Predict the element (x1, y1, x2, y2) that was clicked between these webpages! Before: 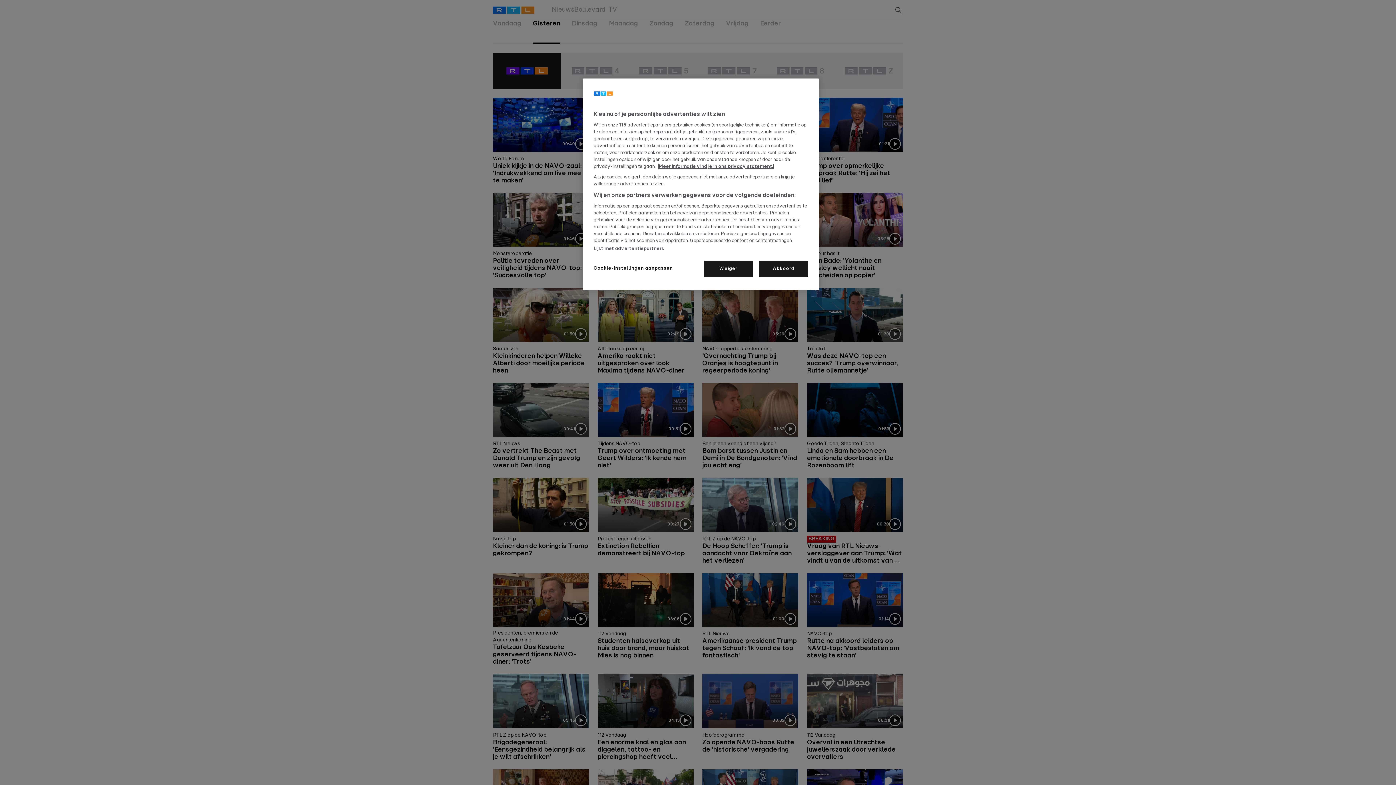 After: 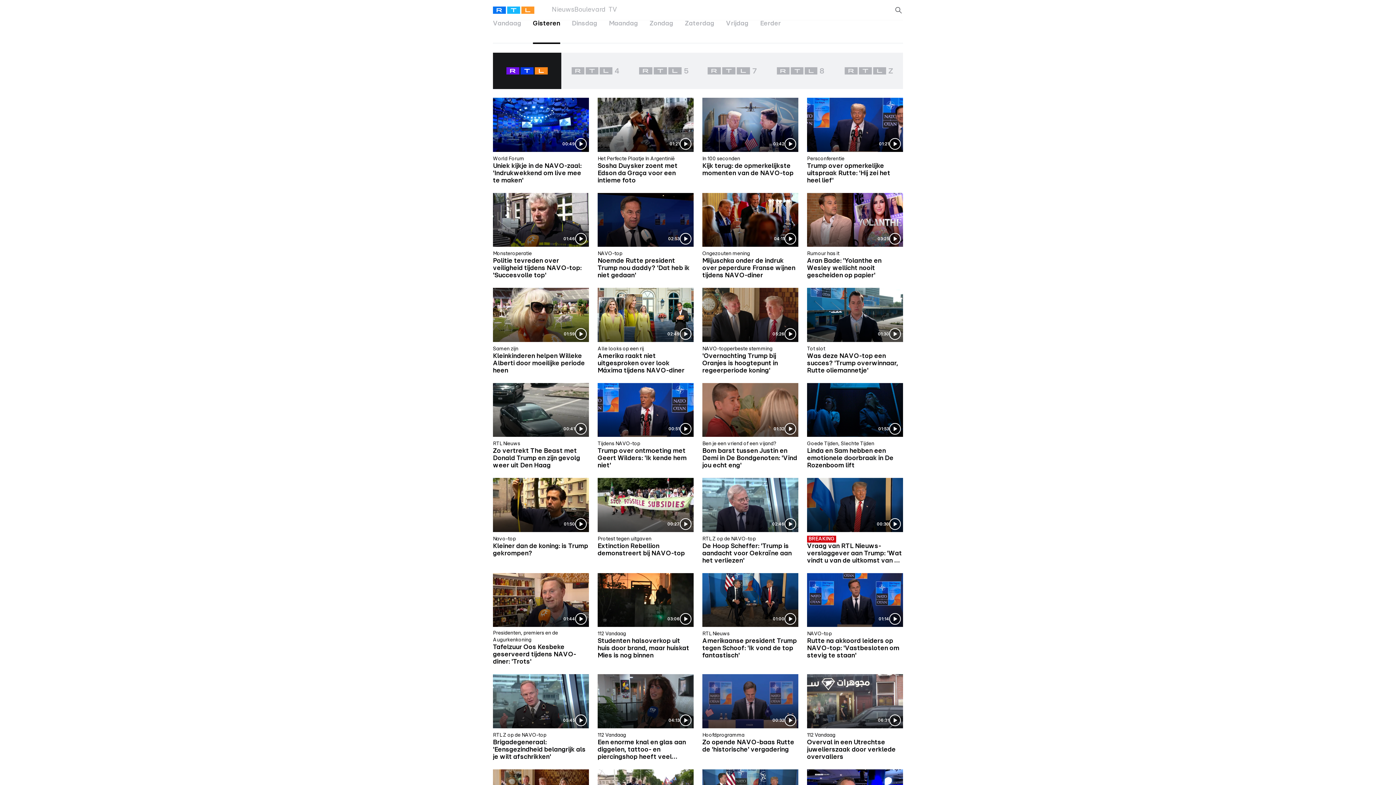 Action: label: Weiger bbox: (704, 261, 753, 277)